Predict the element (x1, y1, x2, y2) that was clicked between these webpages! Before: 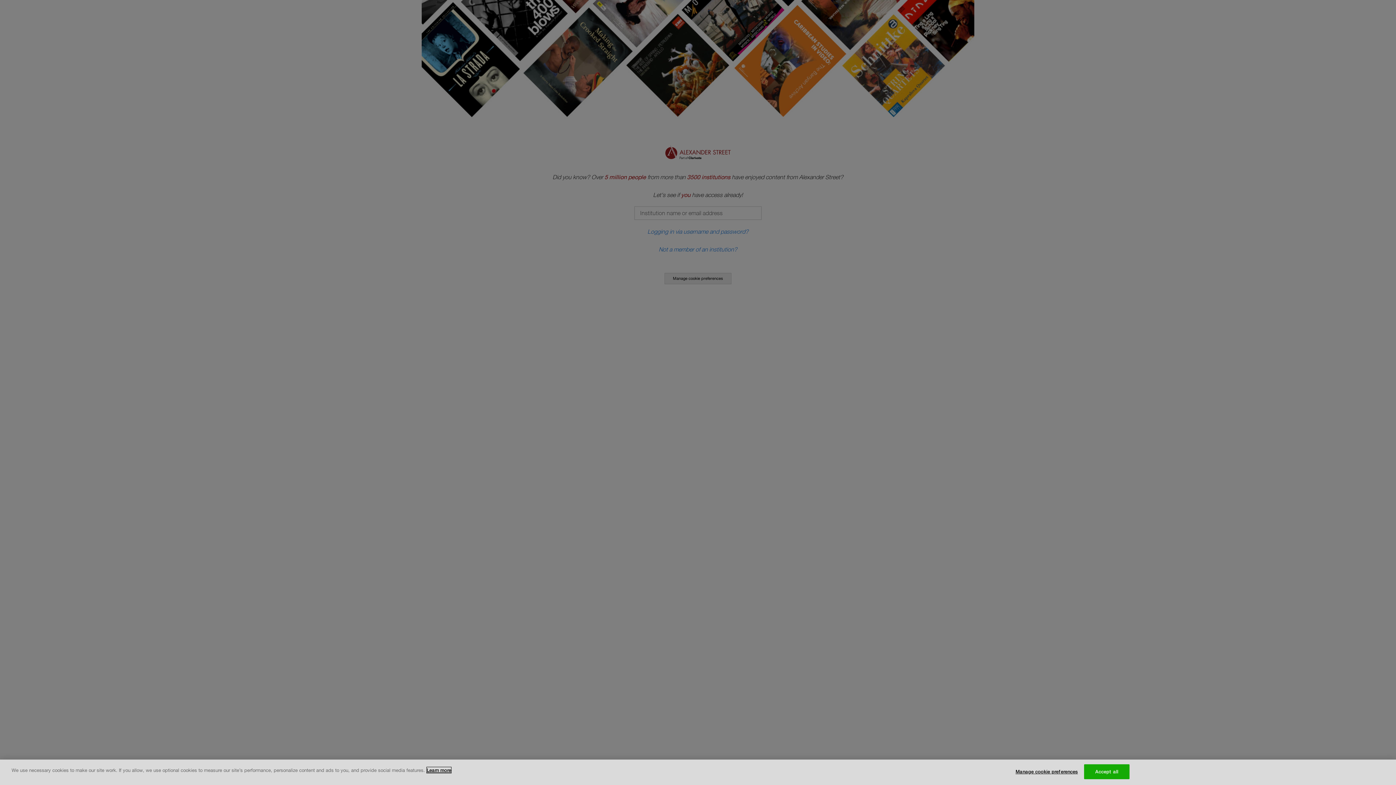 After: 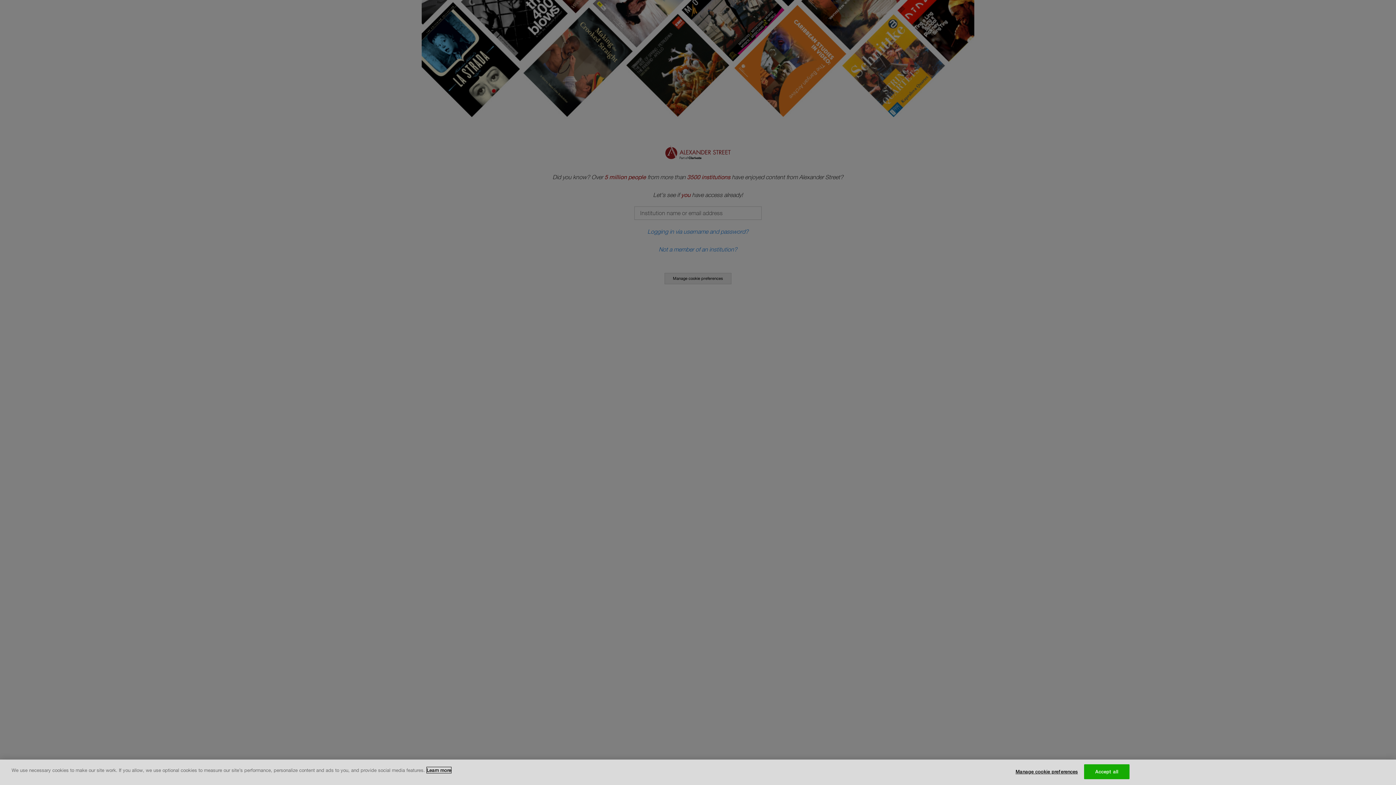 Action: label: More information about your privacy, opens in a new tab bbox: (426, 767, 451, 773)